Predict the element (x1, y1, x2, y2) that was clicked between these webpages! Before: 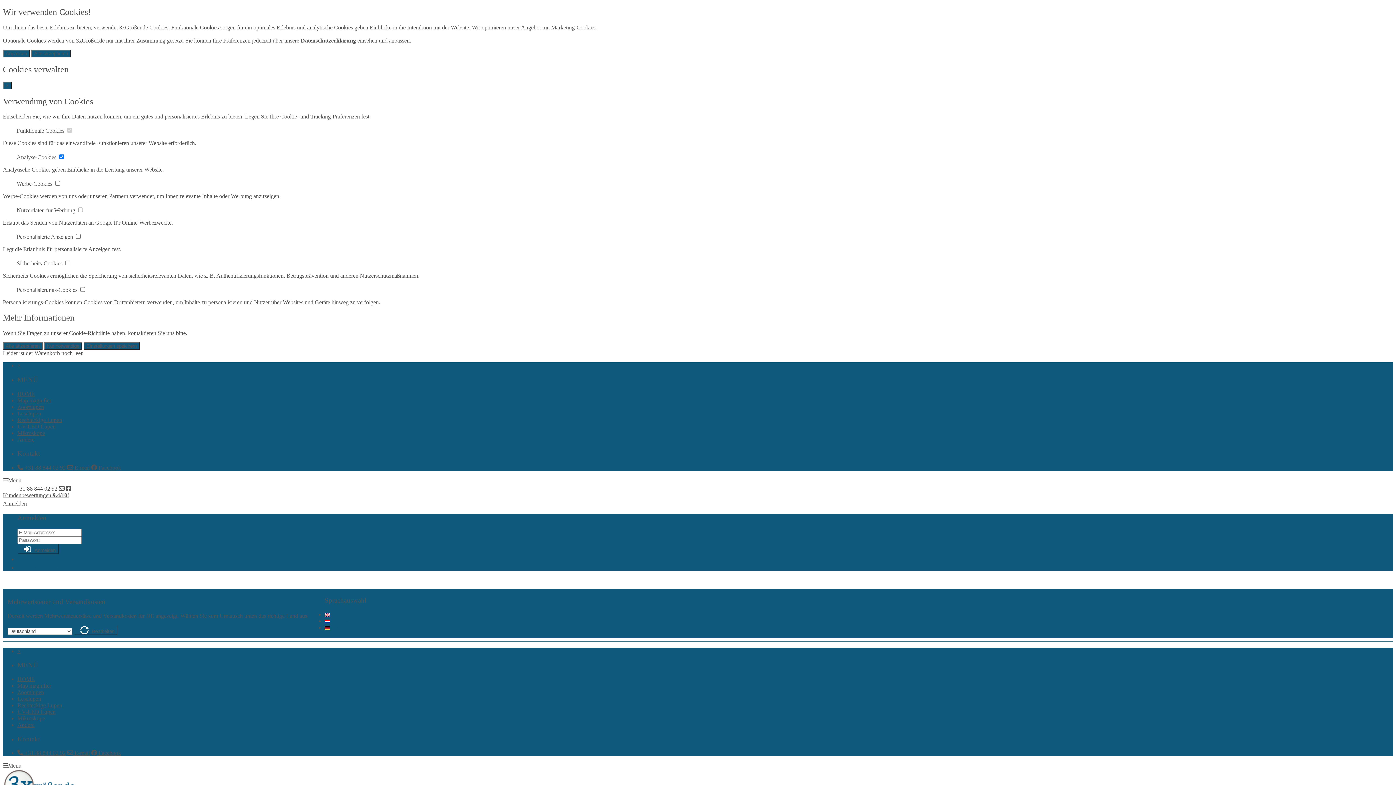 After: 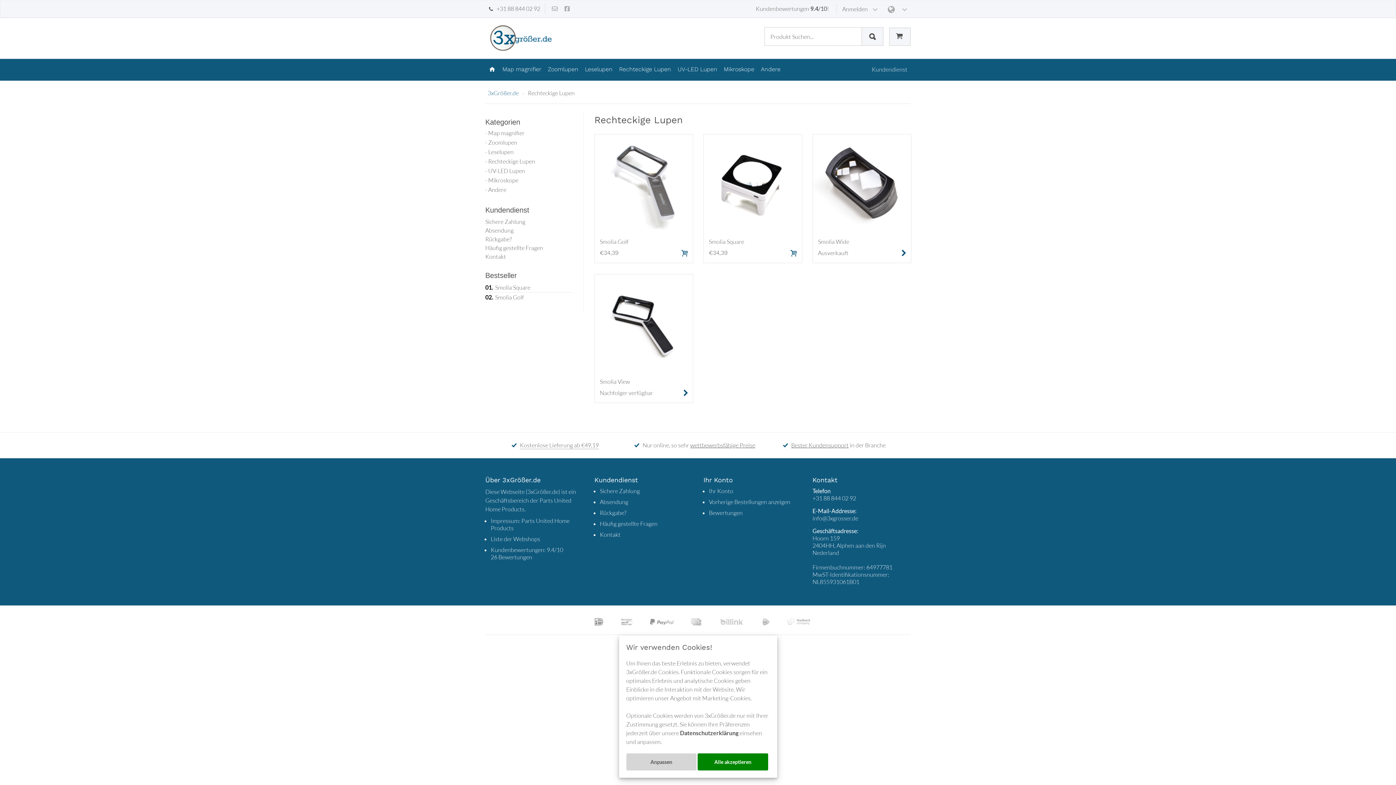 Action: label: Rechteckige Lupen bbox: (17, 702, 62, 708)